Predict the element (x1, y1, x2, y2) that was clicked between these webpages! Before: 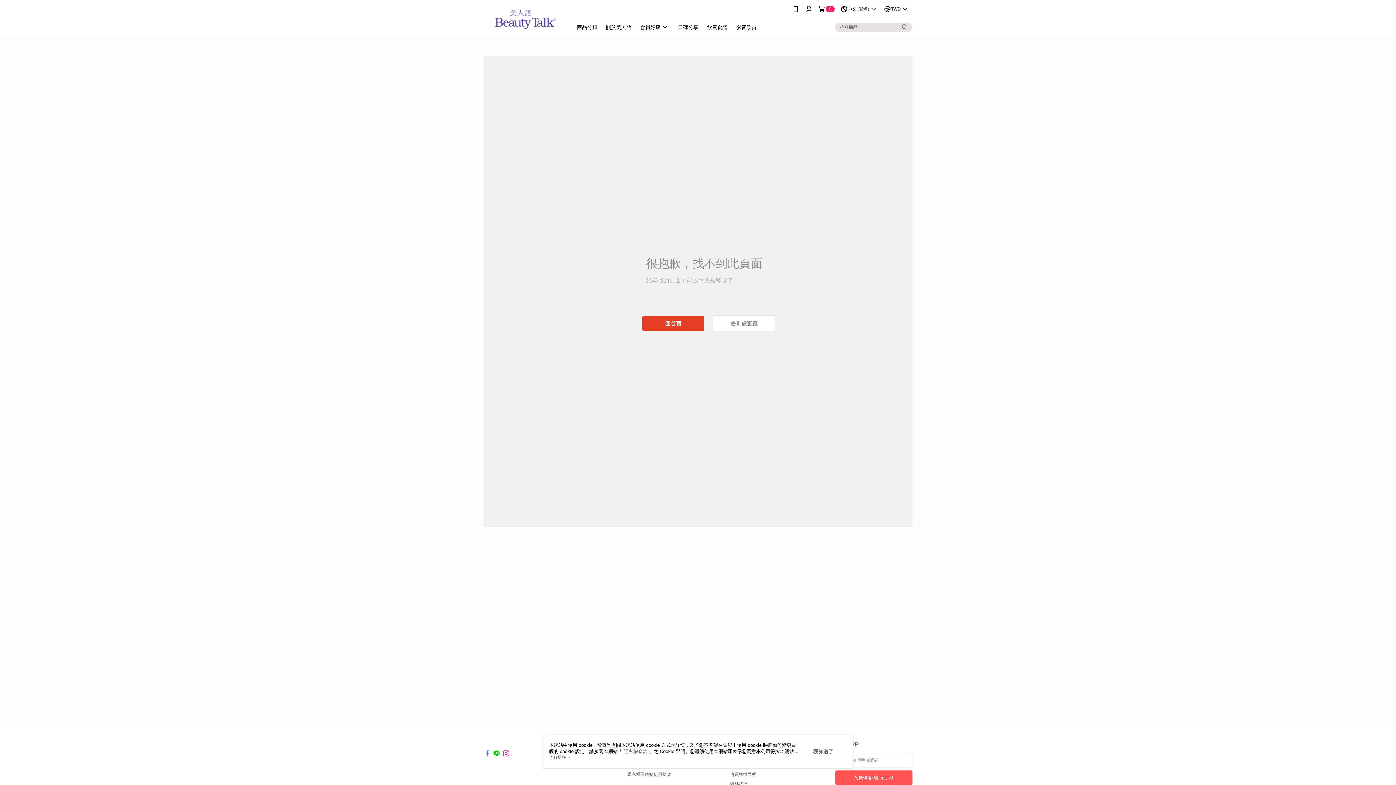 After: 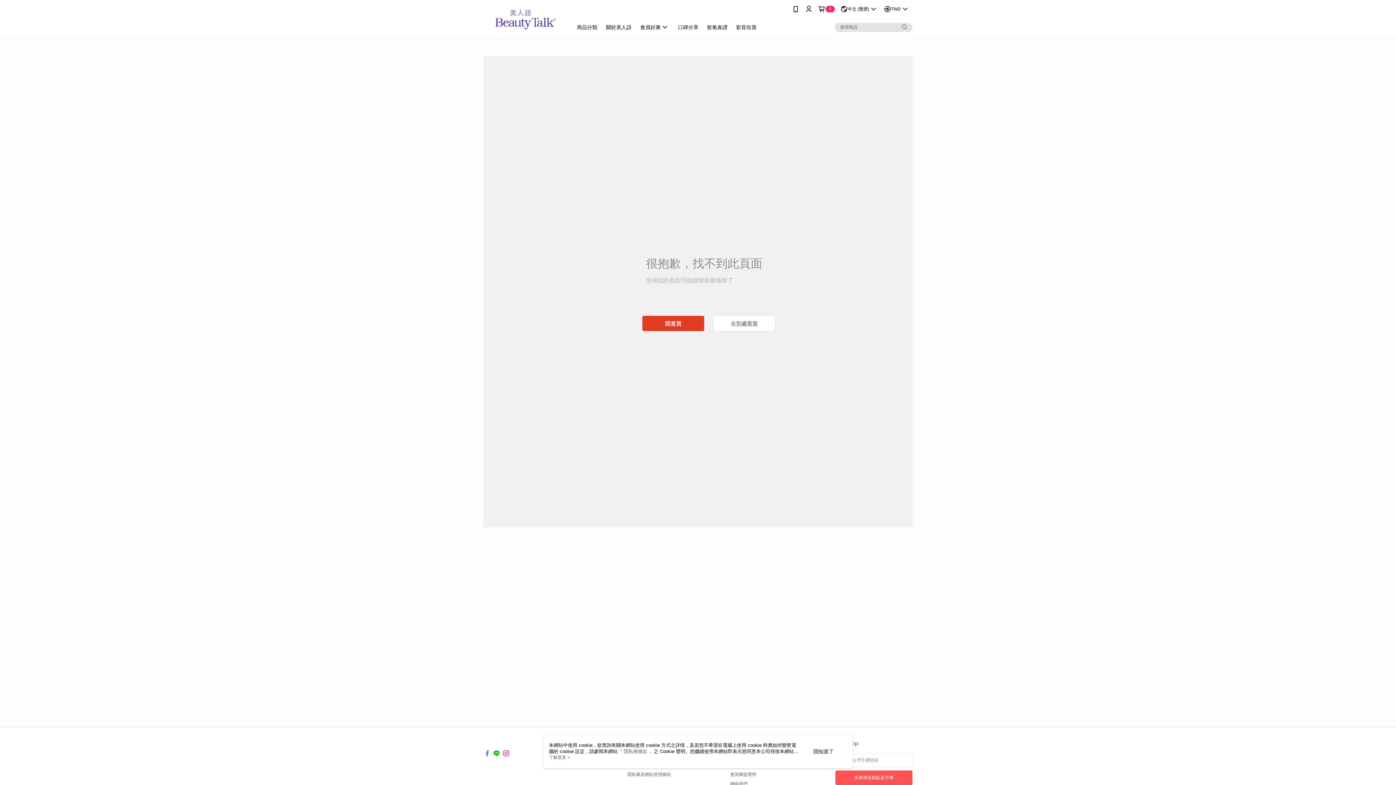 Action: bbox: (900, 22, 909, 31)